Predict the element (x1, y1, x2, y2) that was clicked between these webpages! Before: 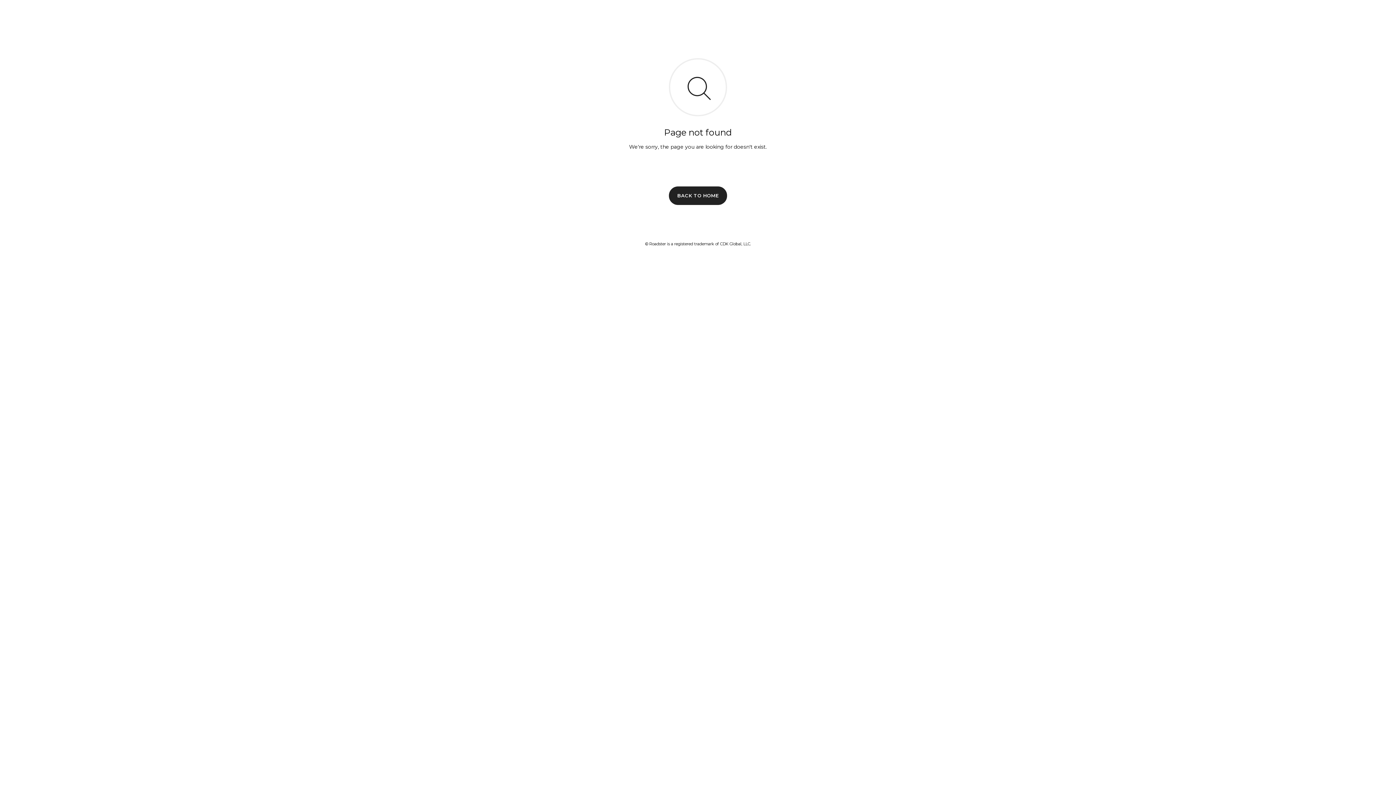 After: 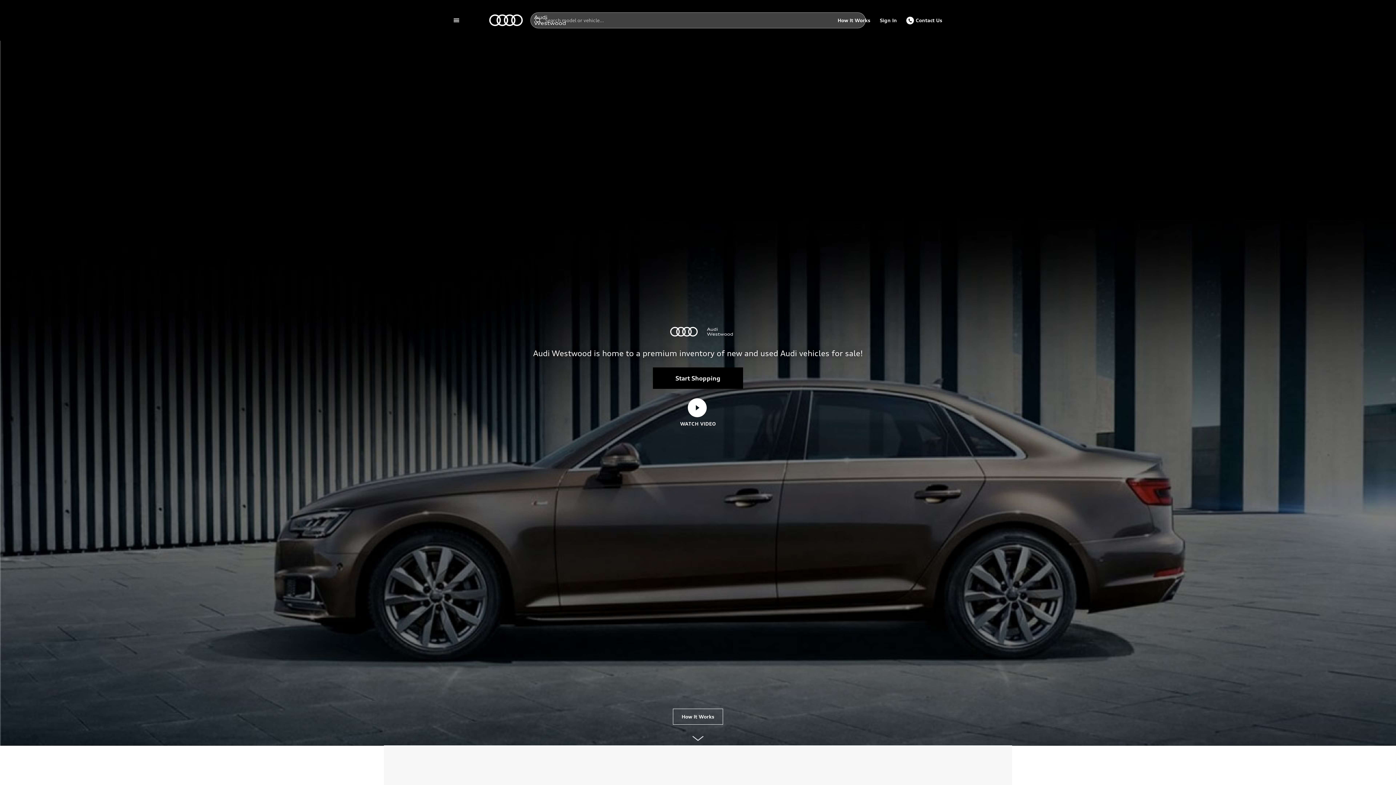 Action: label: BACK TO HOME bbox: (669, 186, 727, 204)